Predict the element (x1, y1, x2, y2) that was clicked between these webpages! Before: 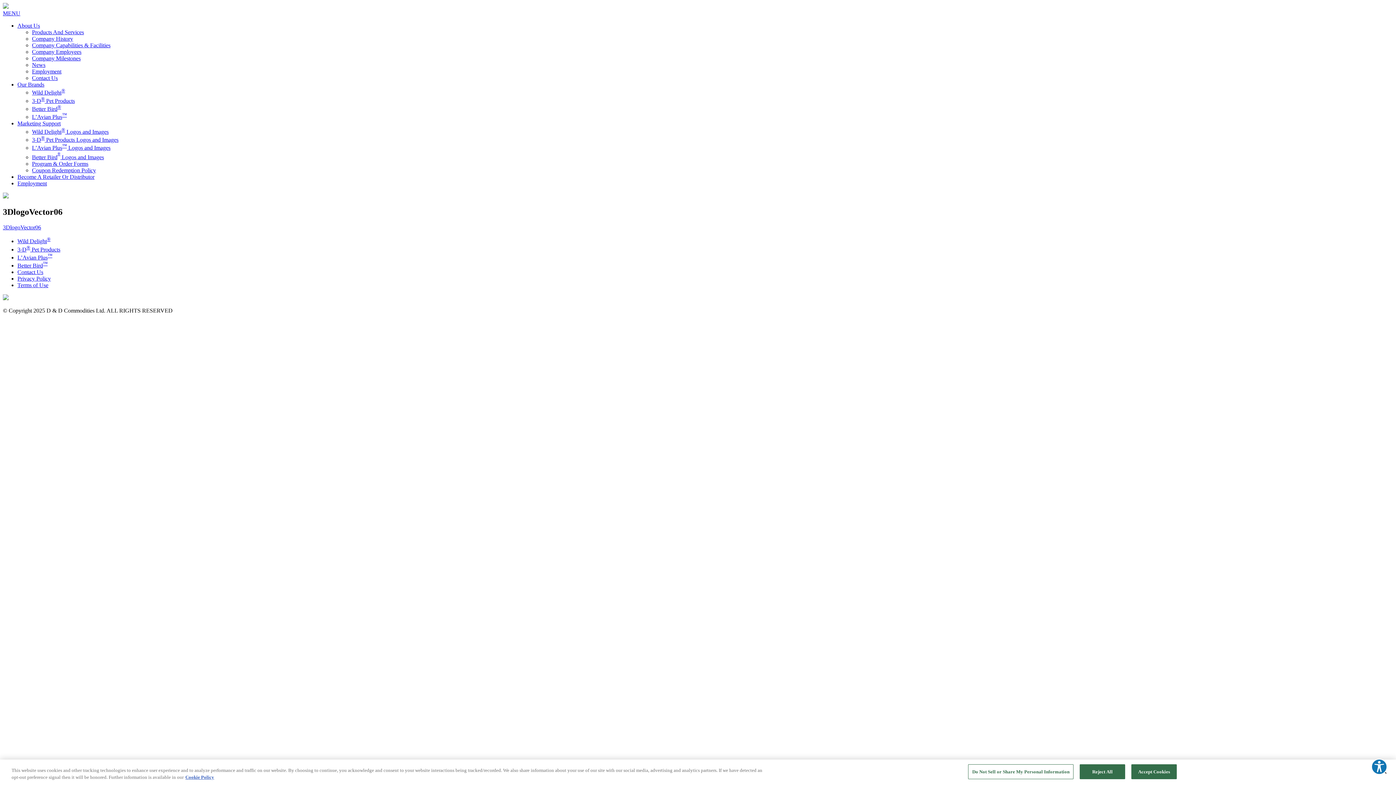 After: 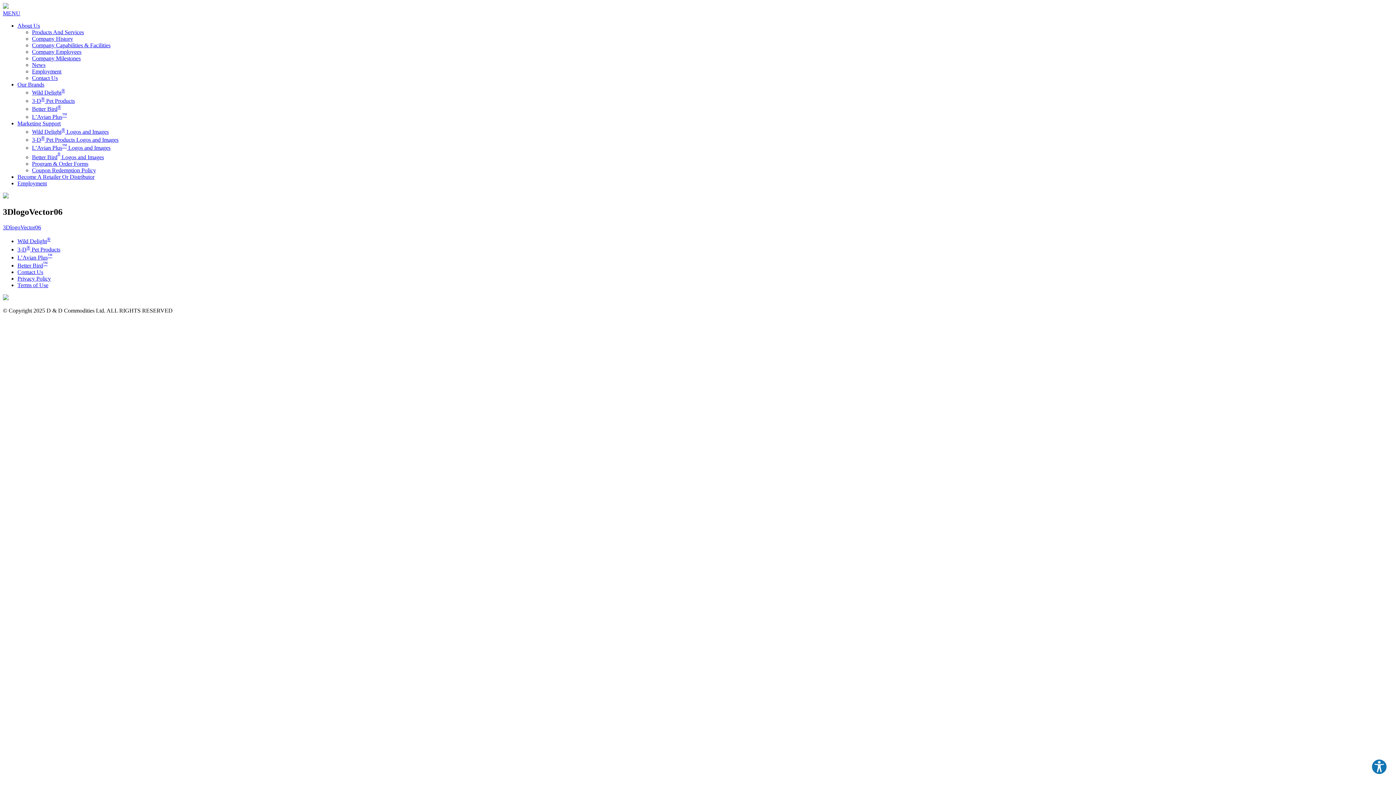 Action: bbox: (2, 224, 41, 230) label: 3DlogoVector06